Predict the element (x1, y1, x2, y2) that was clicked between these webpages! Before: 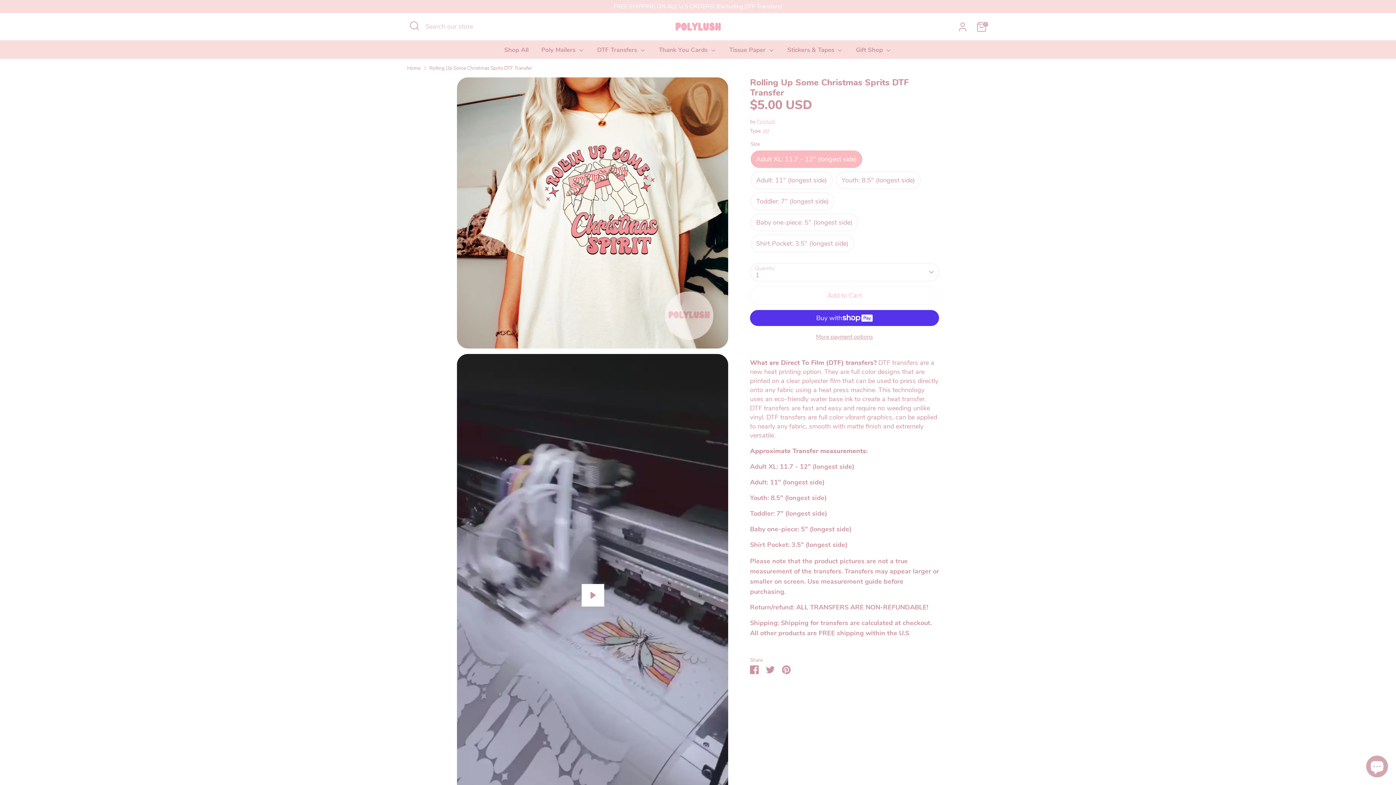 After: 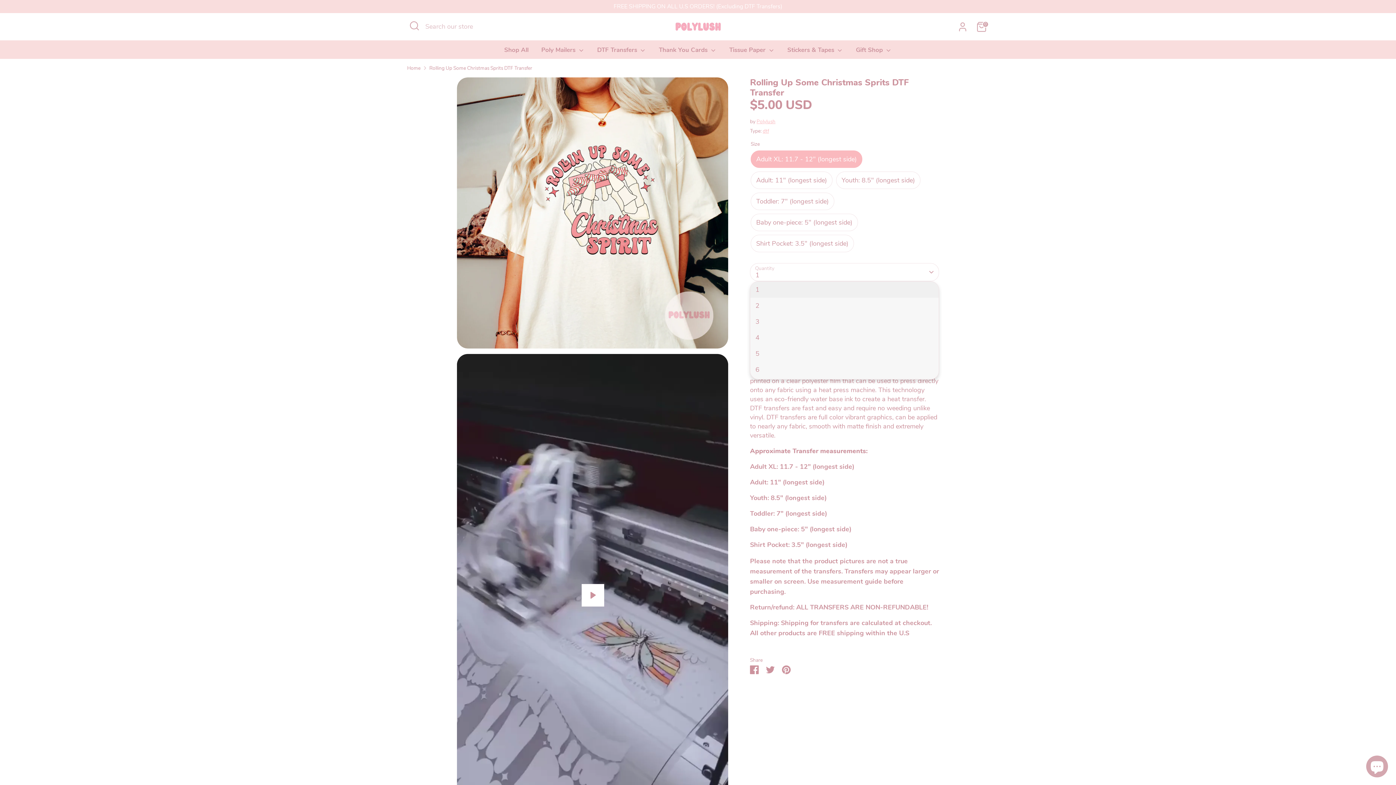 Action: label: 1 bbox: (750, 263, 939, 281)